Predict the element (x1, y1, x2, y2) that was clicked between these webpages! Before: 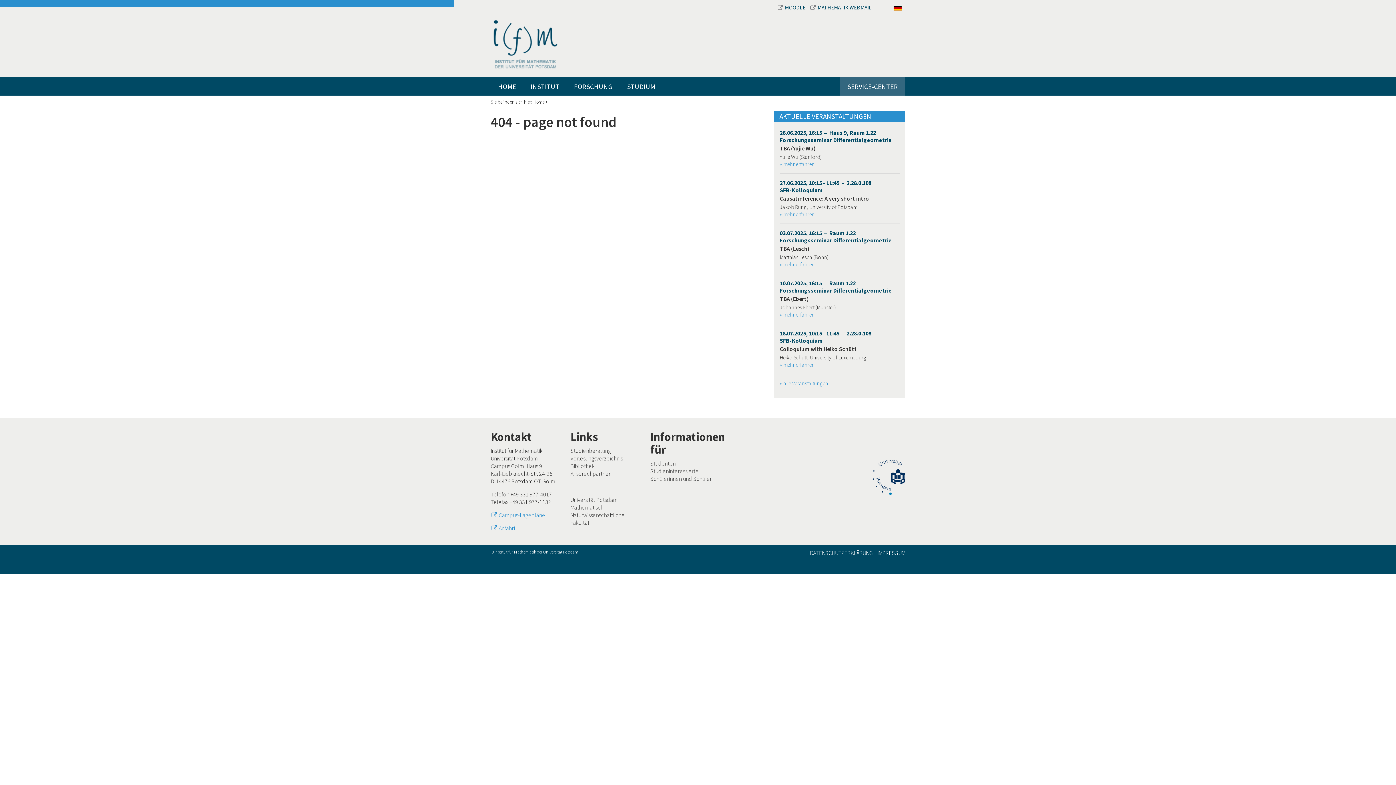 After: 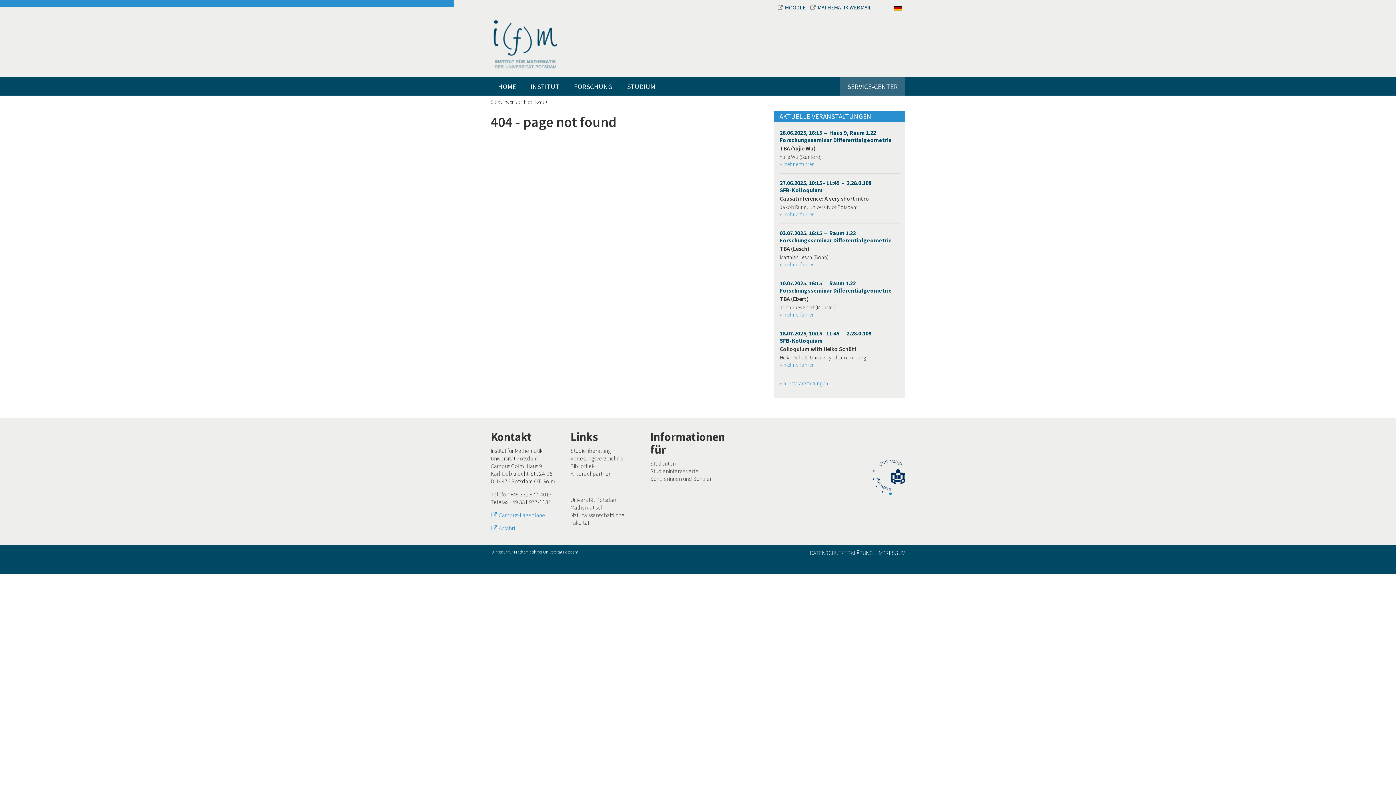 Action: label: MATHEMATIK WEBMAIL bbox: (810, 4, 872, 13)